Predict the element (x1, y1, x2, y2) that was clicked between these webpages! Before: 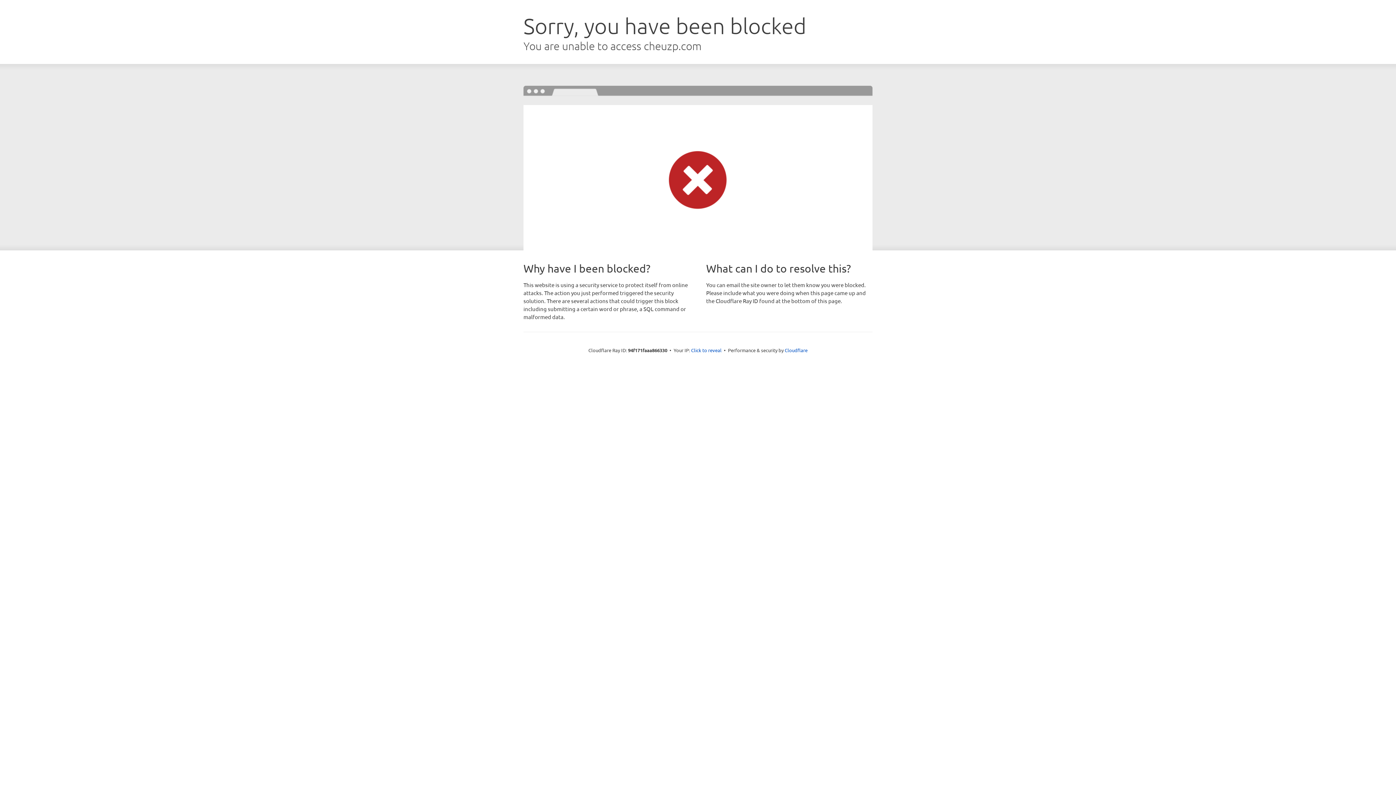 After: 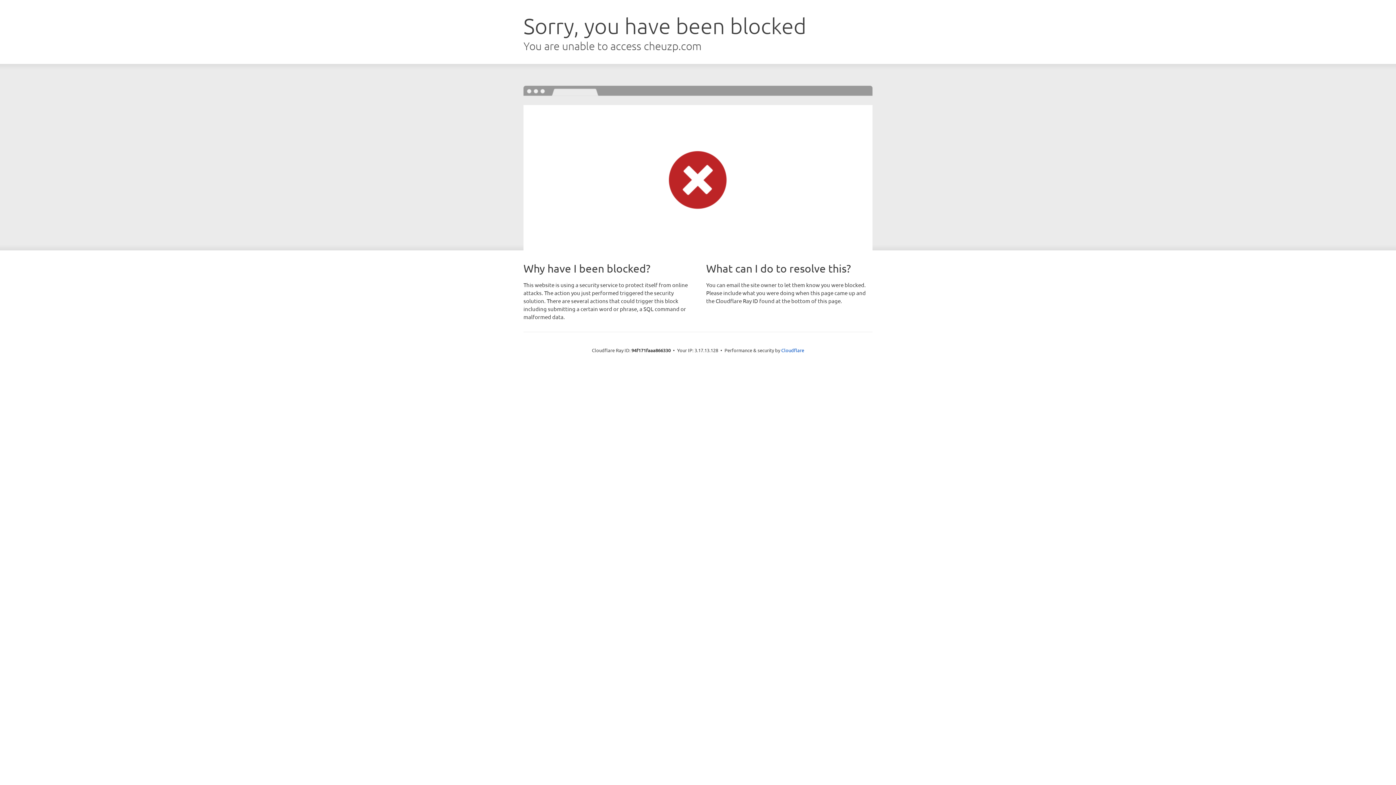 Action: label: Click to reveal bbox: (691, 346, 721, 353)